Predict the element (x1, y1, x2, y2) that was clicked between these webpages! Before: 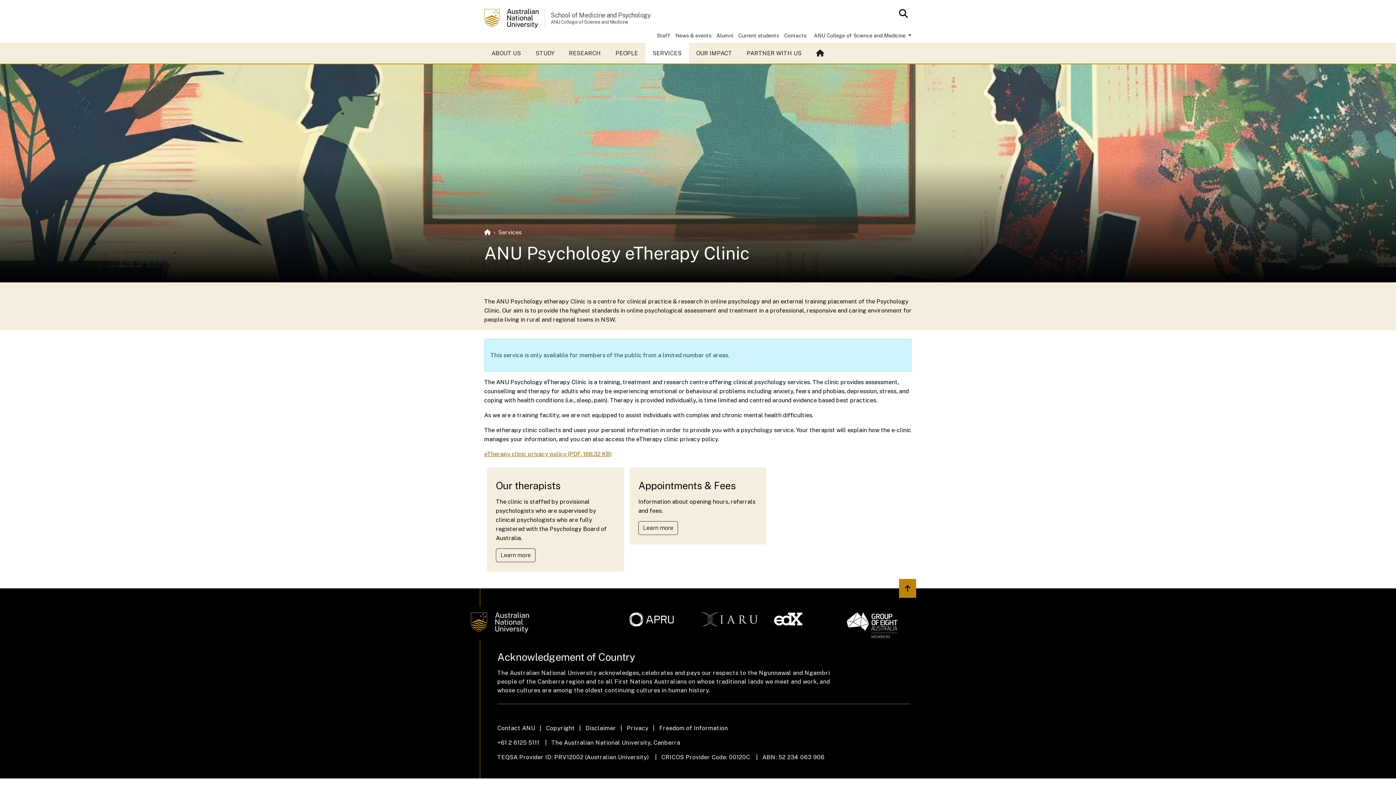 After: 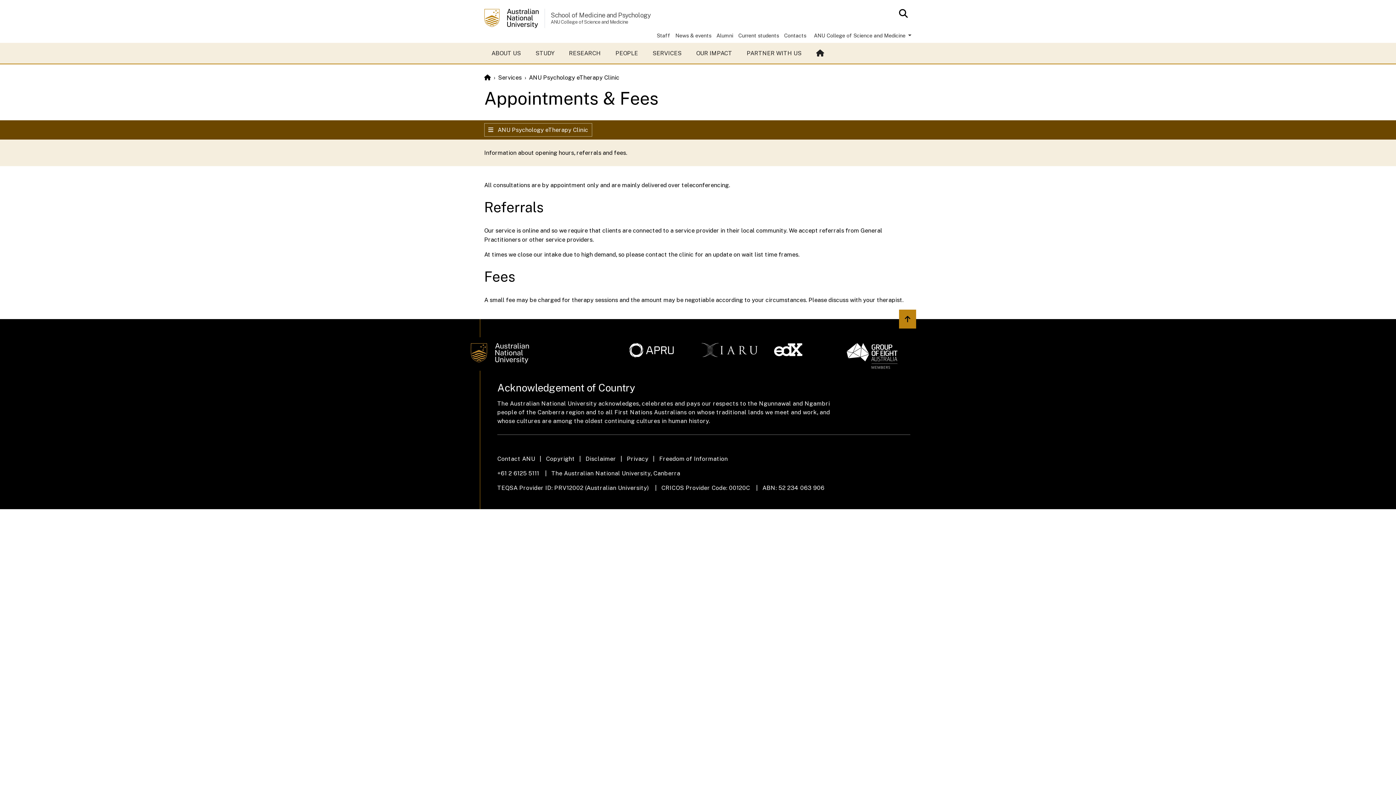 Action: bbox: (638, 521, 678, 535) label: Learn more